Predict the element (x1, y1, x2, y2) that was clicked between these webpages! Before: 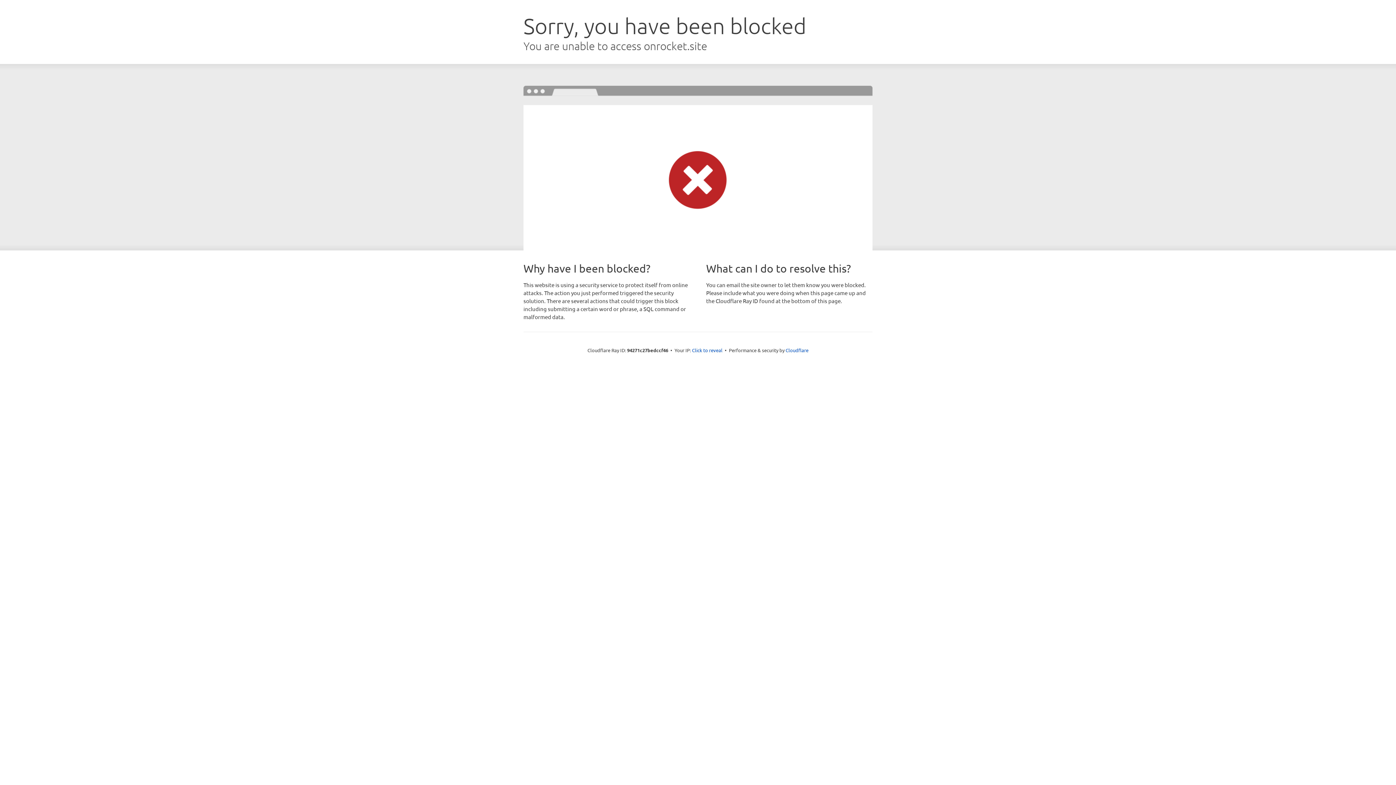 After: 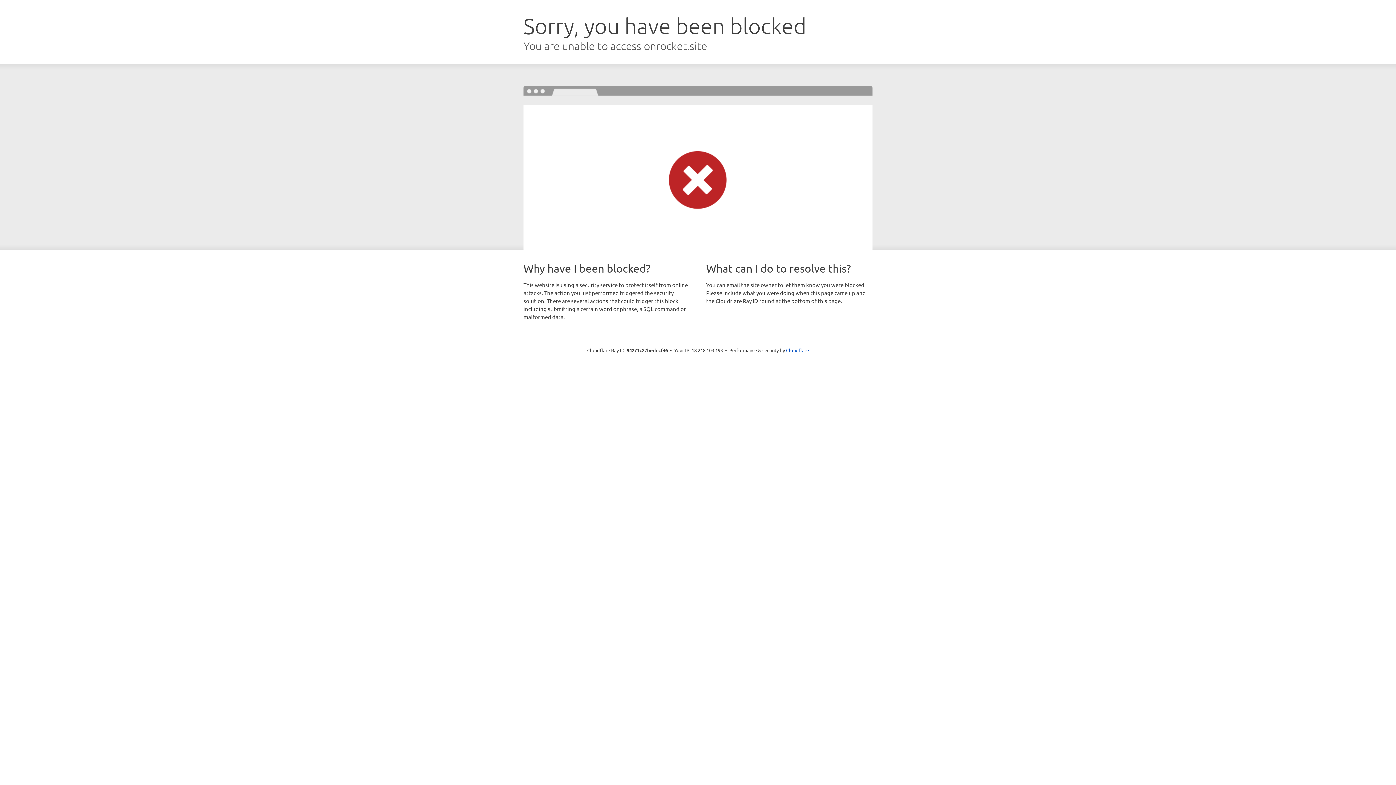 Action: label: Click to reveal bbox: (692, 346, 722, 353)